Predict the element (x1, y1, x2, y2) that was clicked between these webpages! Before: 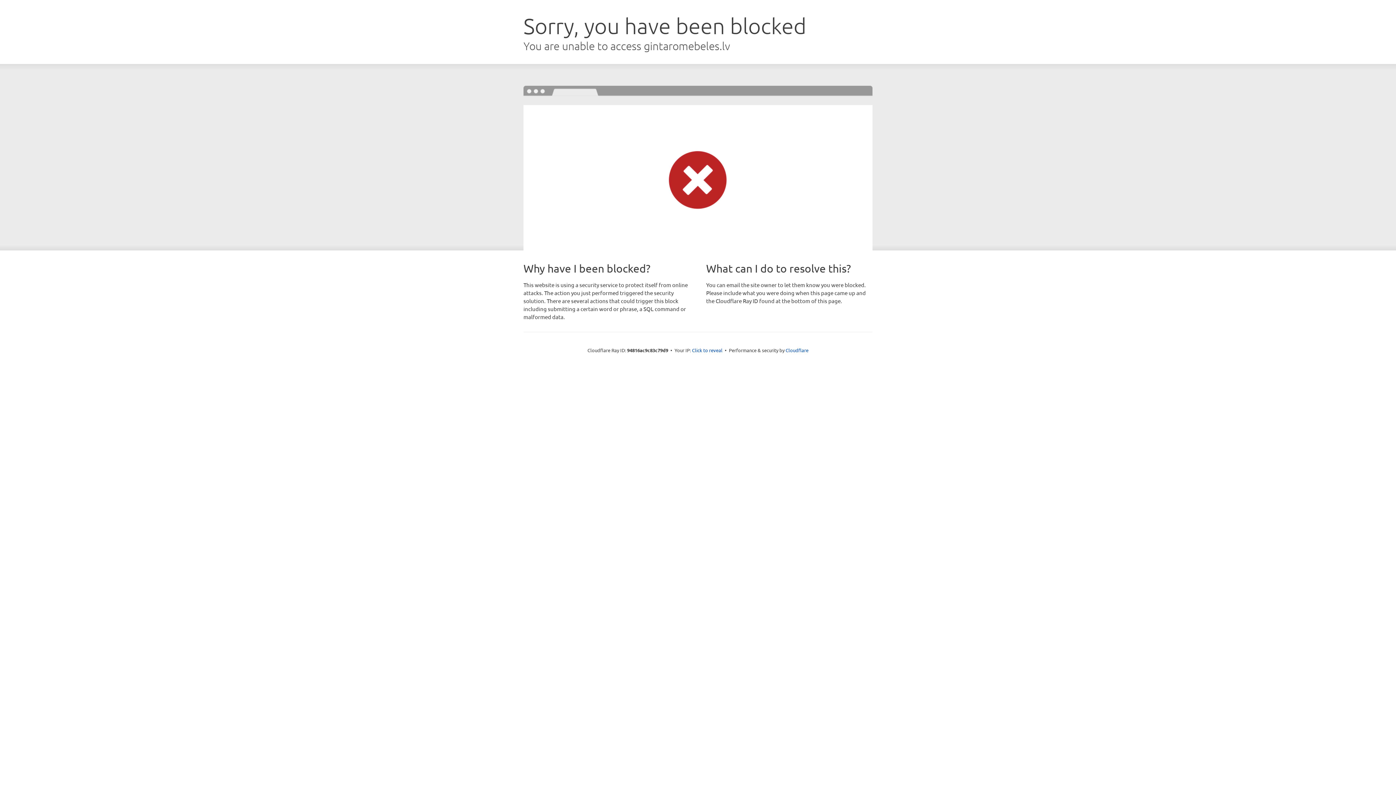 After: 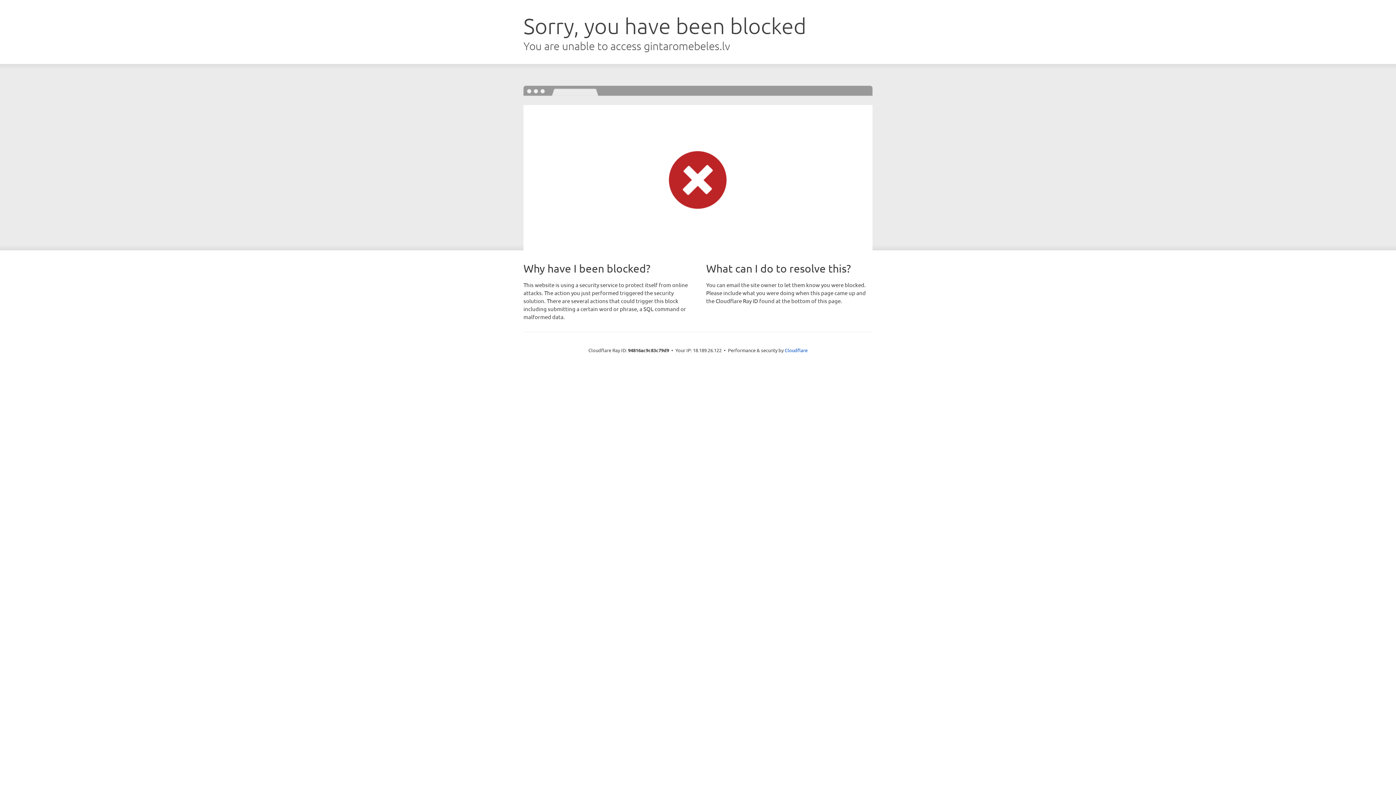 Action: bbox: (692, 346, 722, 353) label: Click to reveal